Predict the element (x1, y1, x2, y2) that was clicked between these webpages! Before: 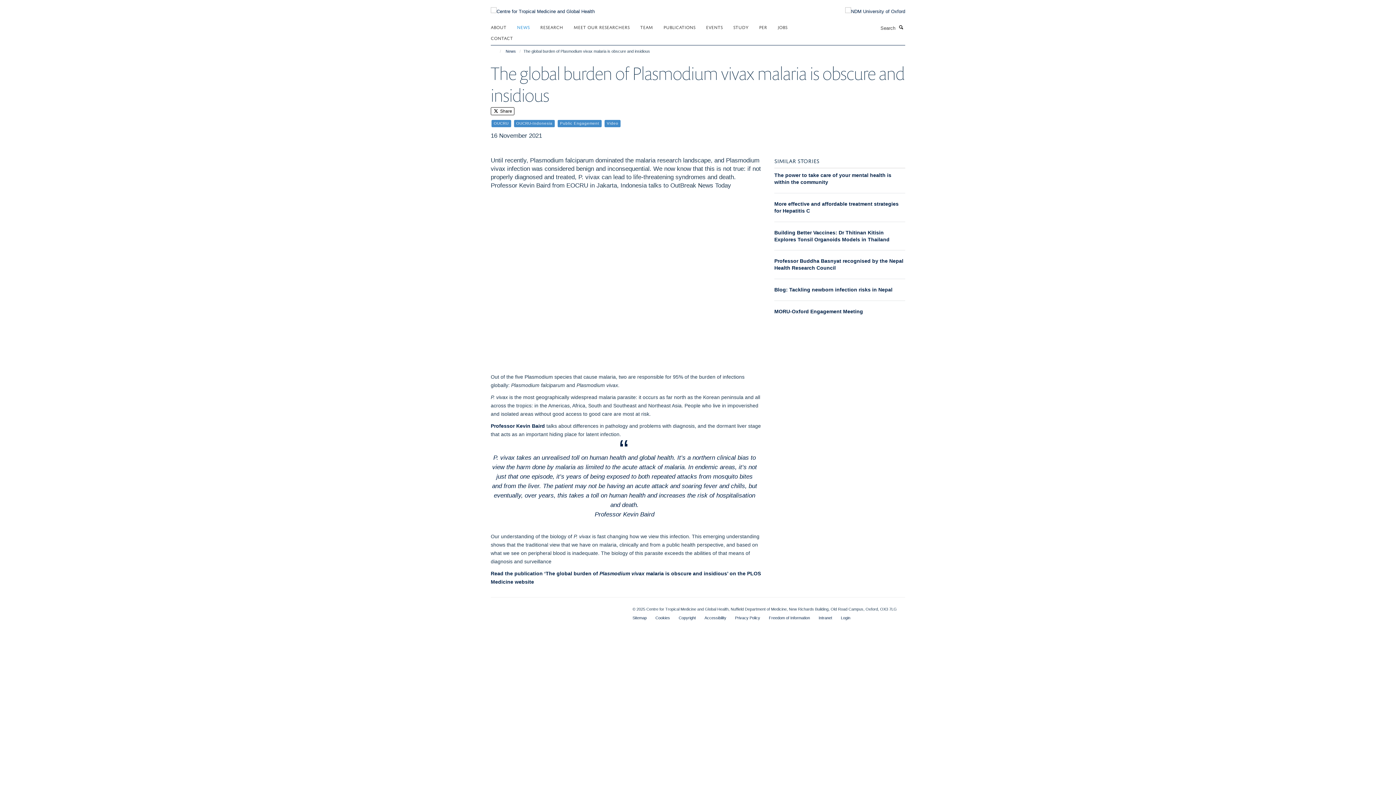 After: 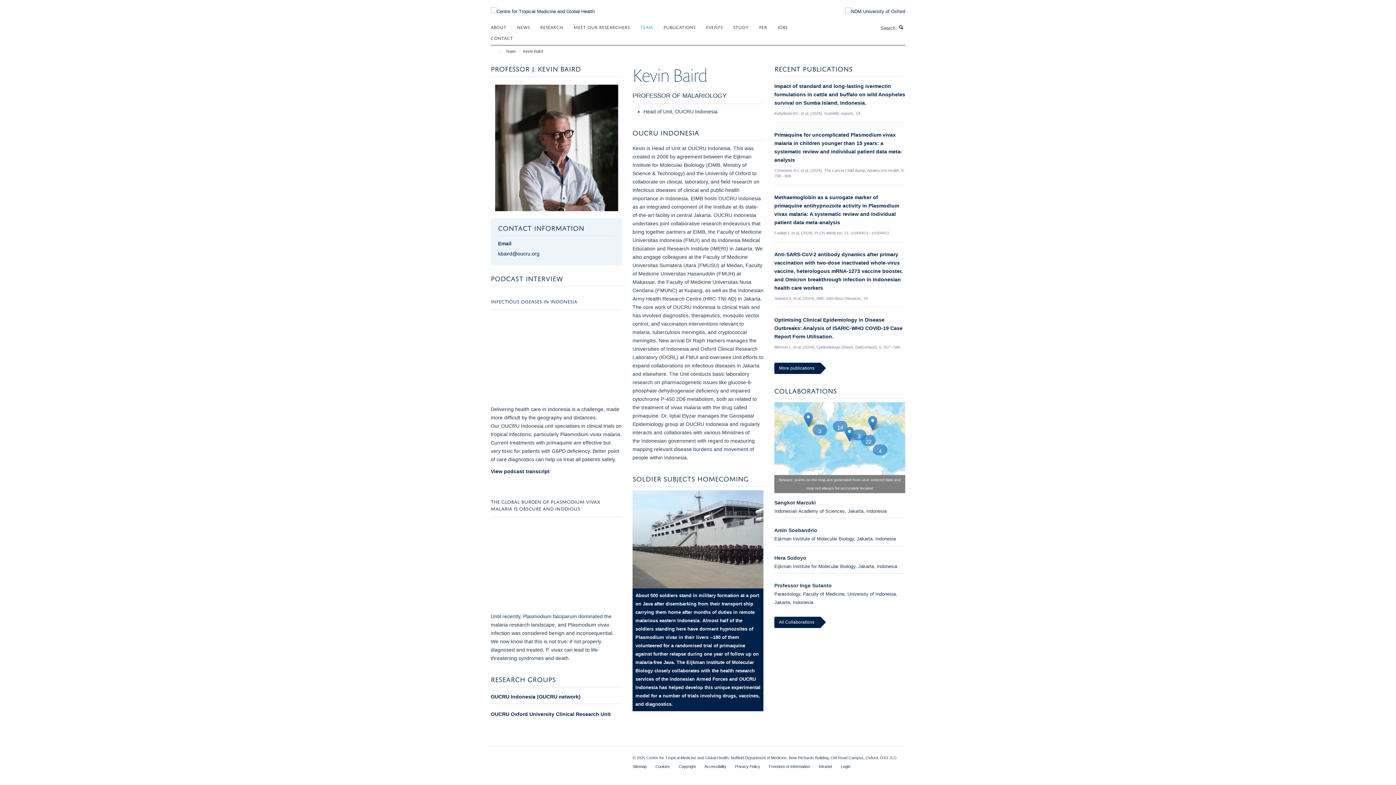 Action: label: Professor Kevin Baird bbox: (490, 423, 545, 429)